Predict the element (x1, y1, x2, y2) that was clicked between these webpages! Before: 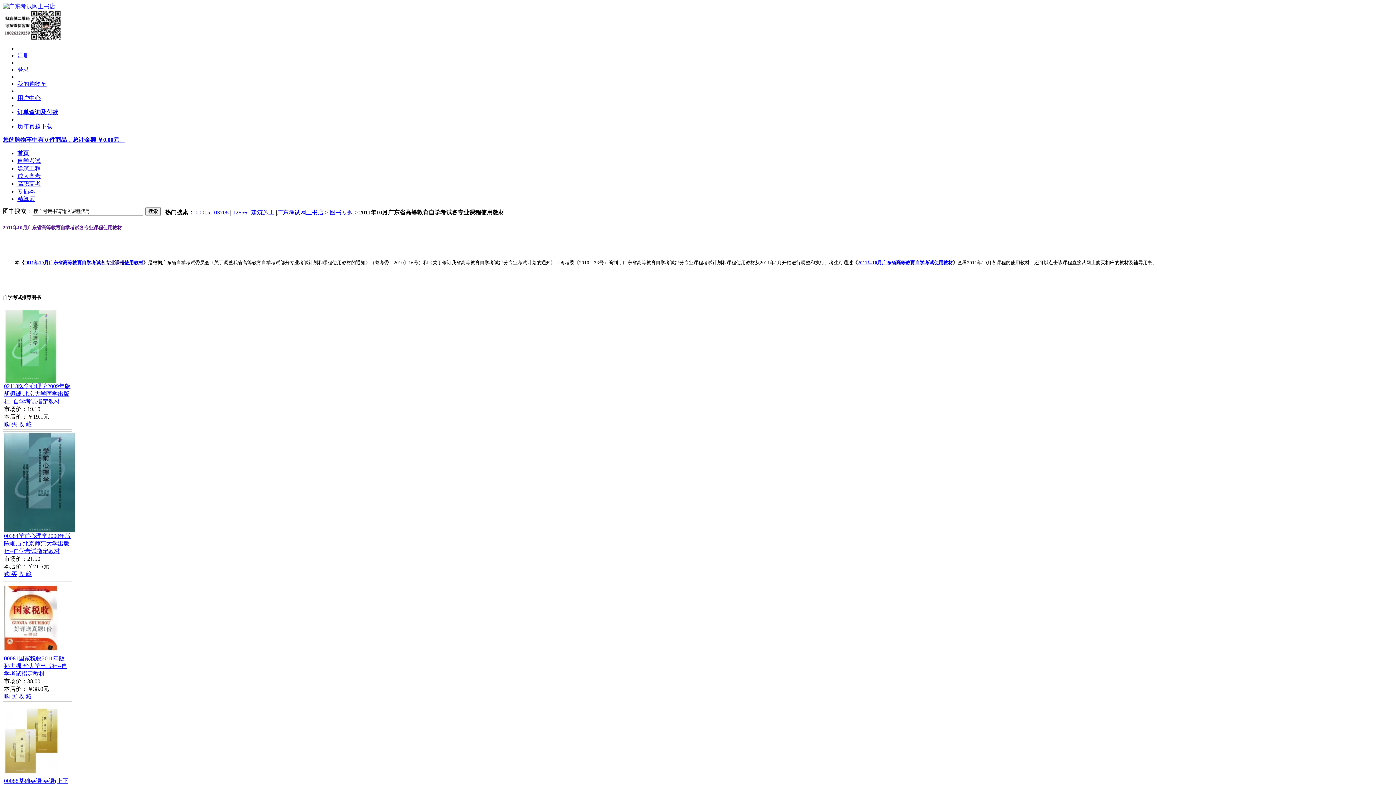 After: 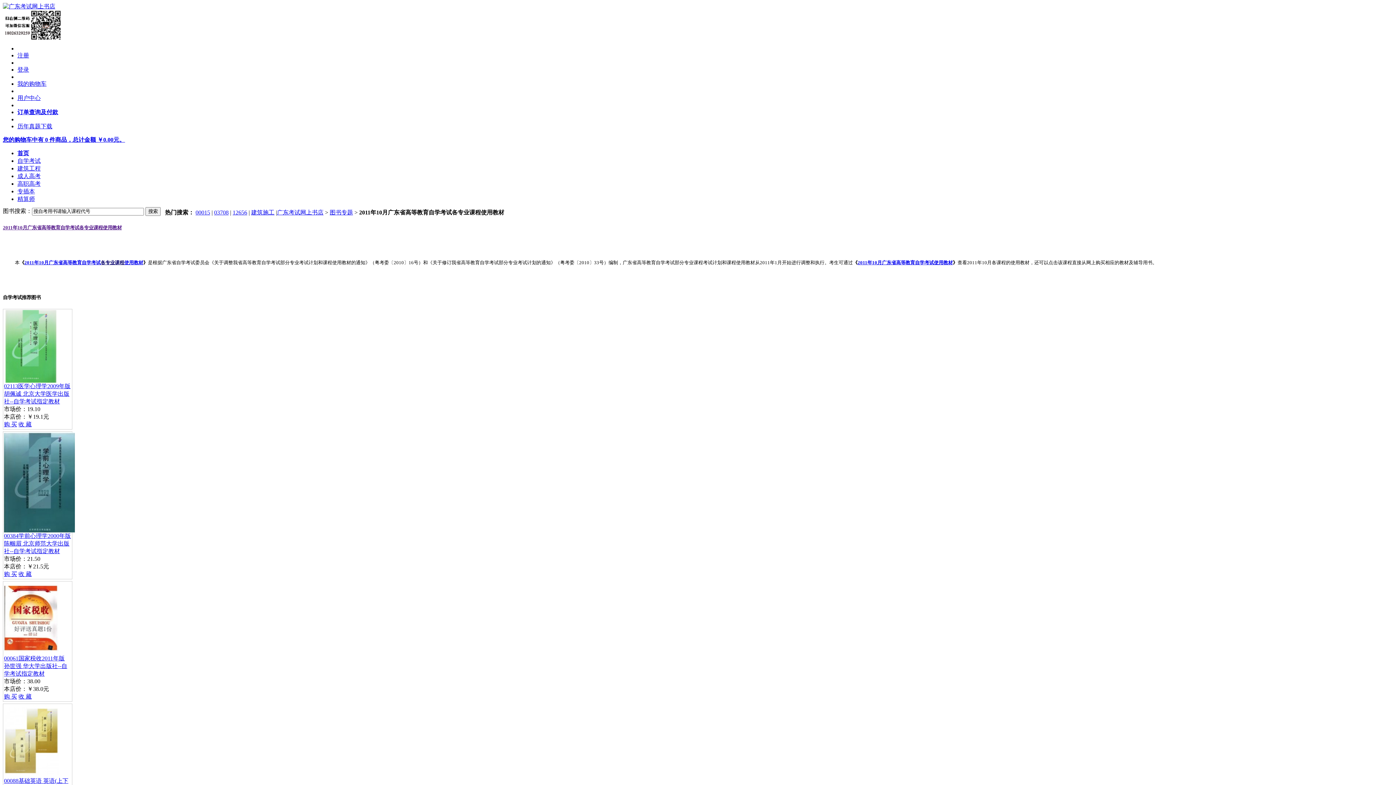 Action: bbox: (17, 157, 40, 164) label: 自学考试